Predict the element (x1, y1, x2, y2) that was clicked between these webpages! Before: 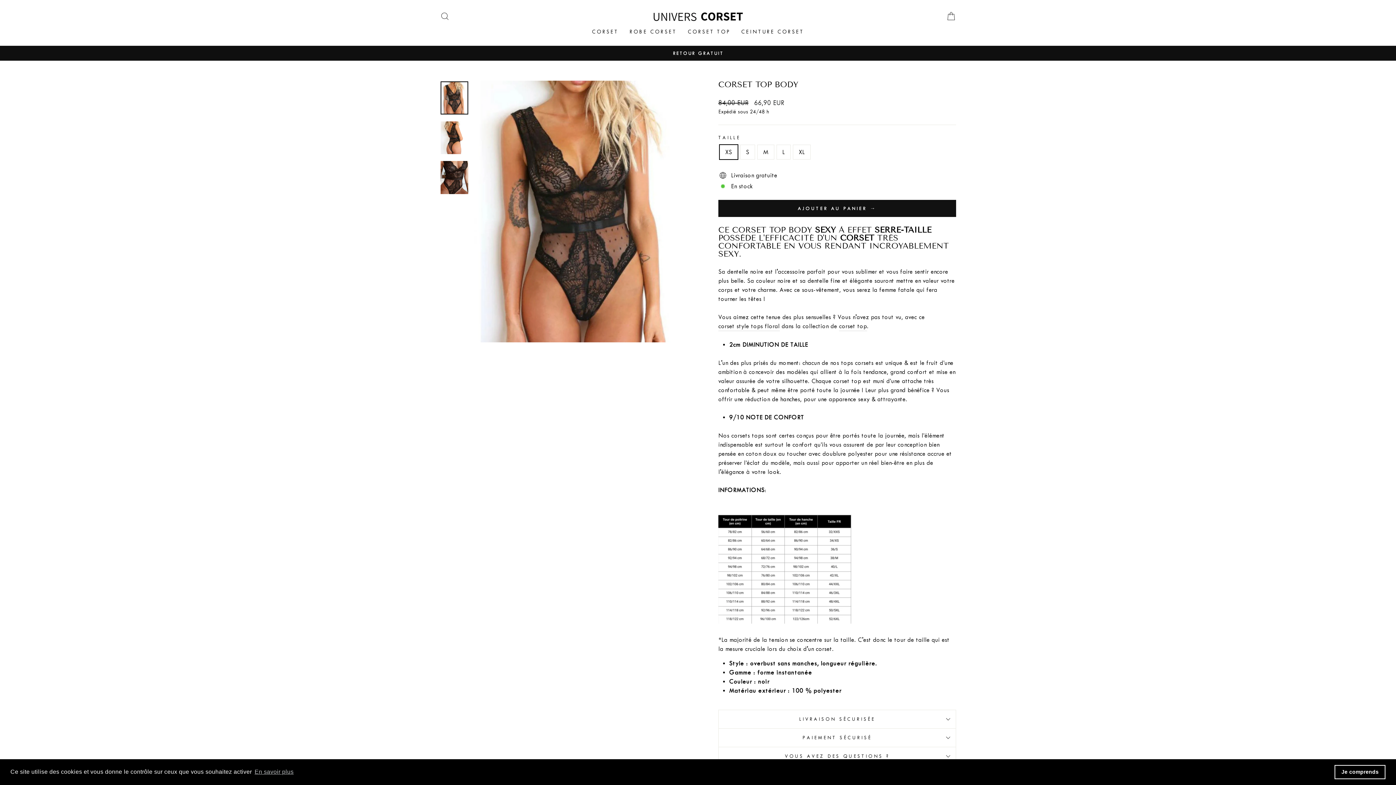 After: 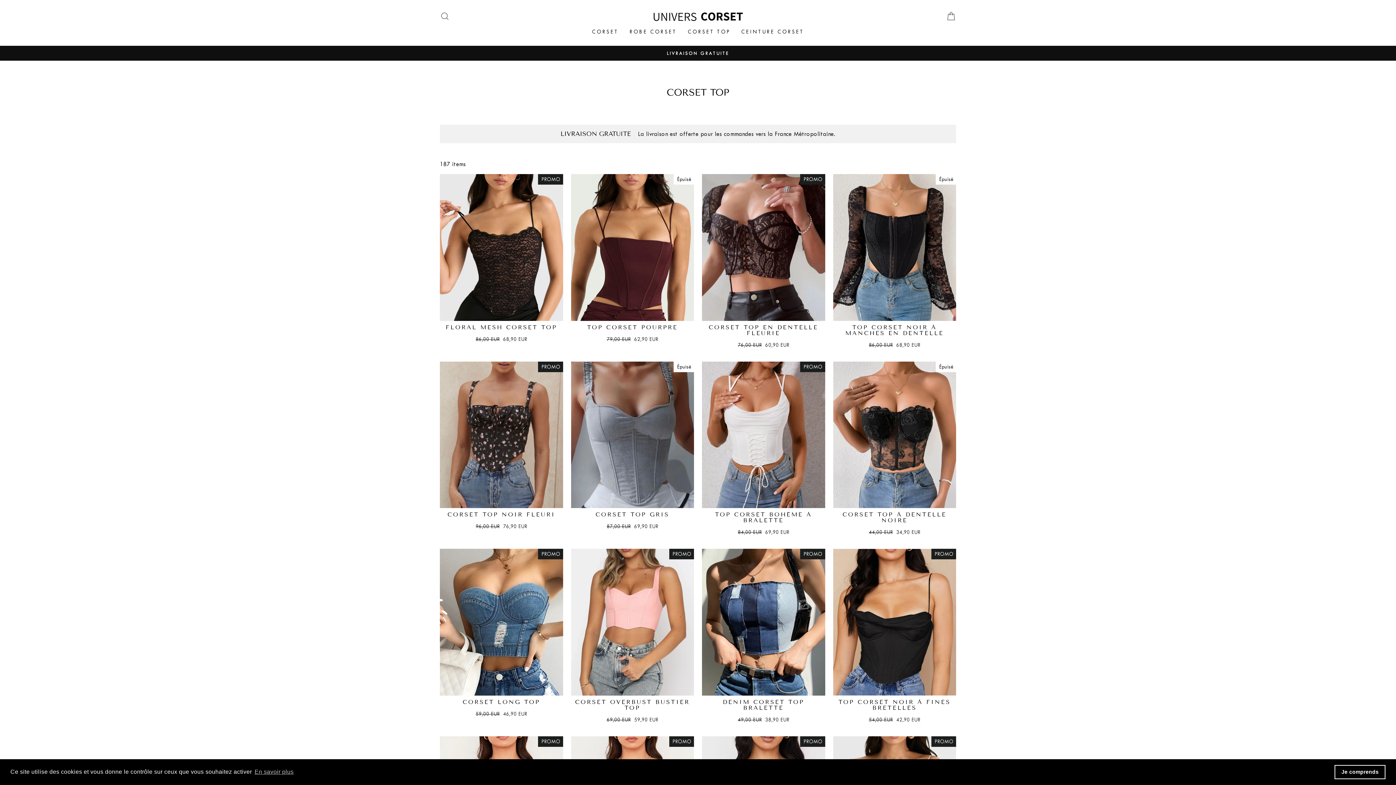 Action: bbox: (682, 25, 735, 38) label: CORSET TOP